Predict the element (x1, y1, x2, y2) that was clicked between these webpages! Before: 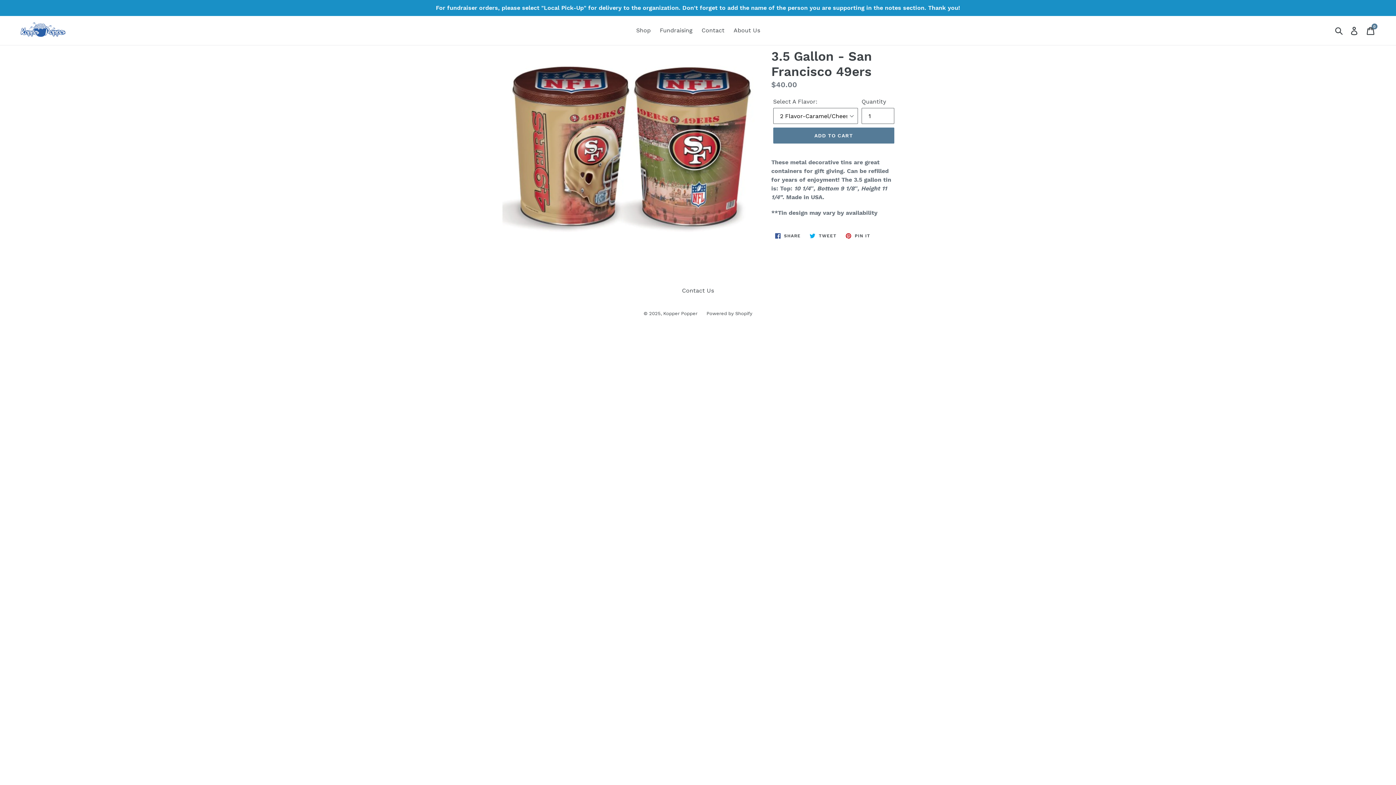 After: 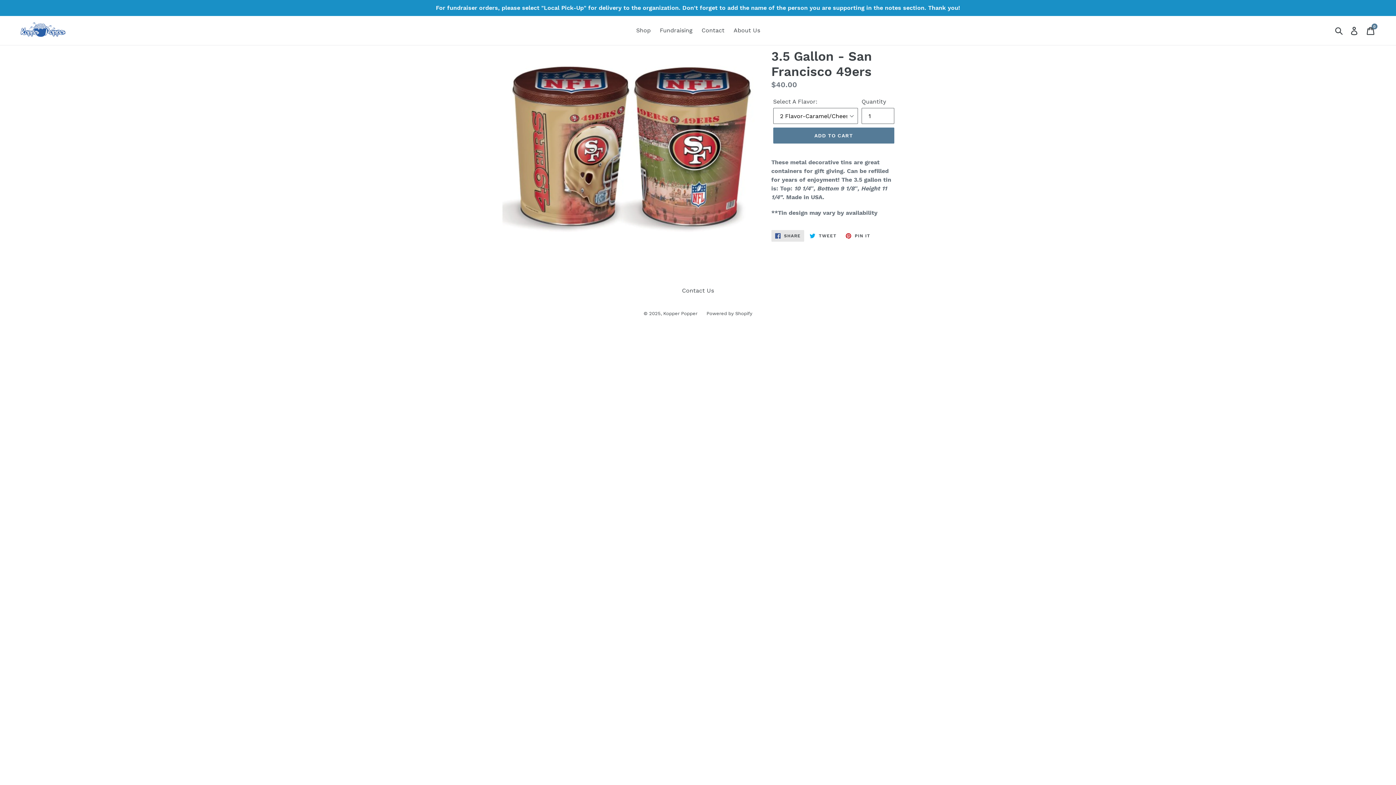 Action: label:  SHARE
SHARE ON FACEBOOK bbox: (771, 230, 804, 241)